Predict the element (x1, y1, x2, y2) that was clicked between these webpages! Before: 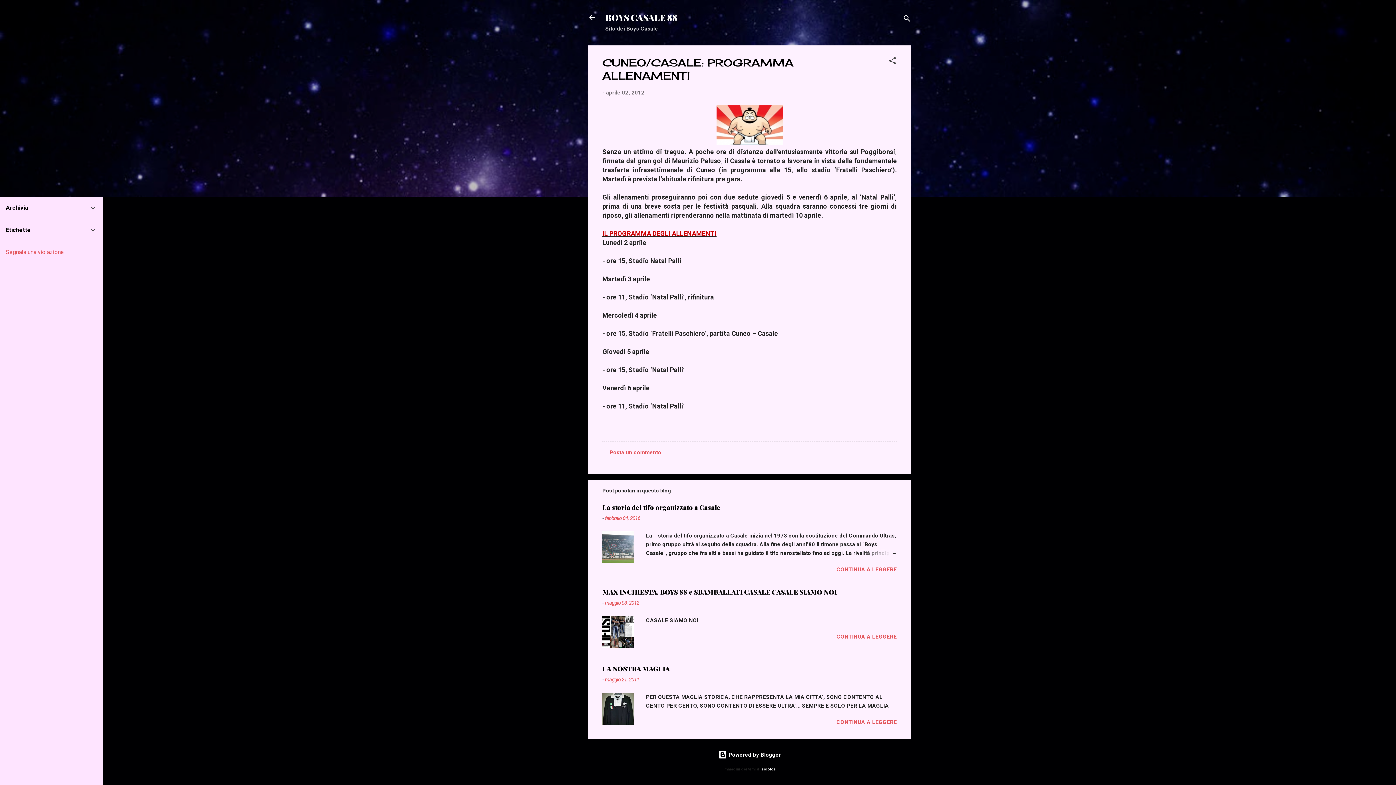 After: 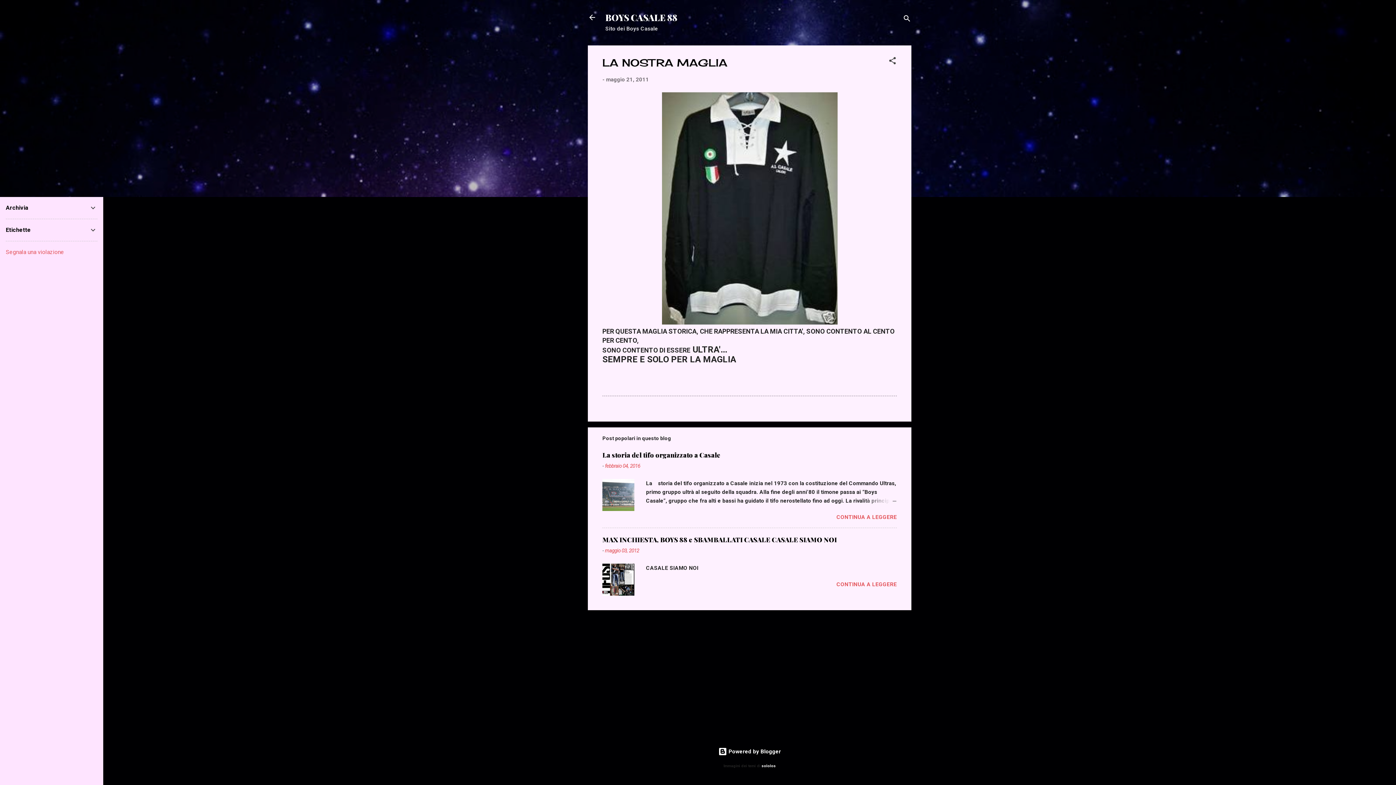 Action: label: LA NOSTRA MAGLIA bbox: (602, 664, 669, 673)